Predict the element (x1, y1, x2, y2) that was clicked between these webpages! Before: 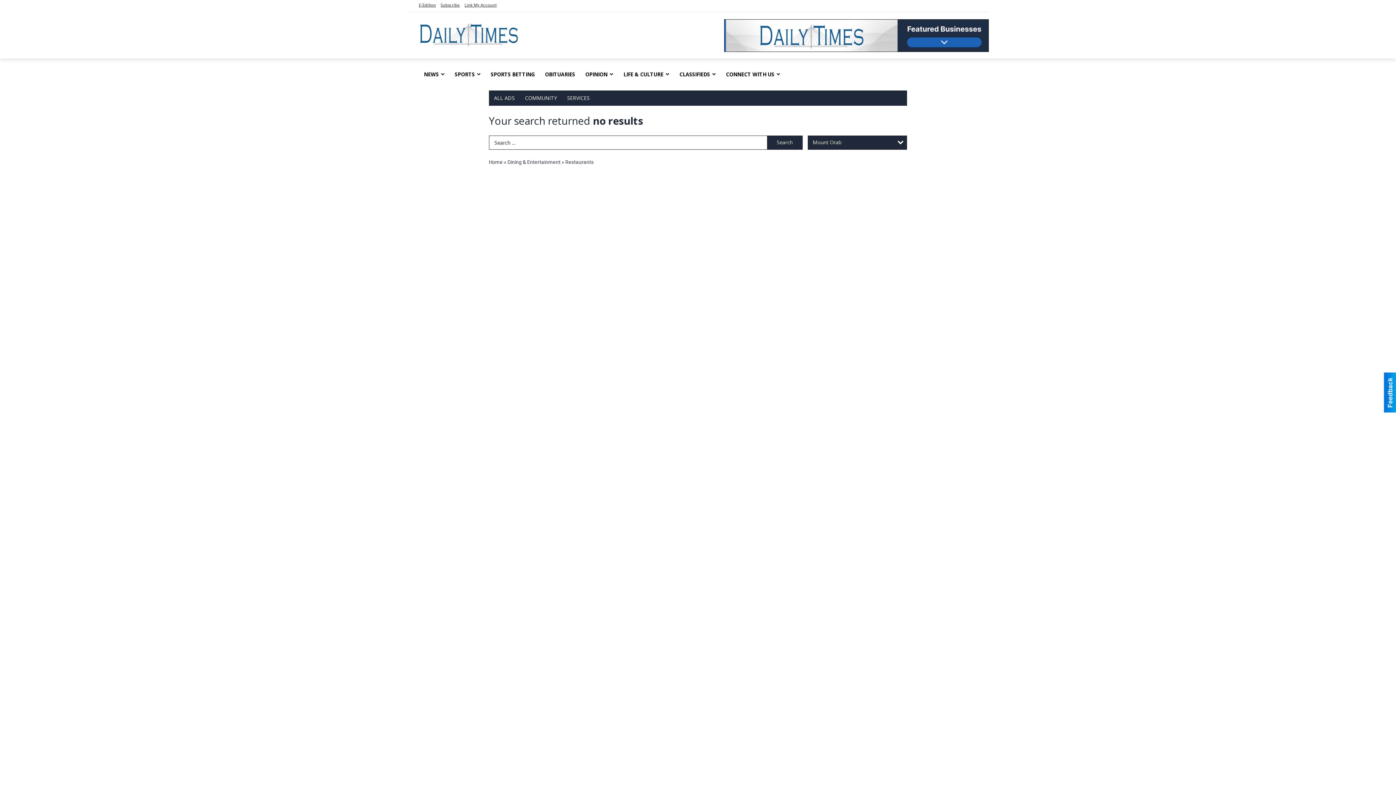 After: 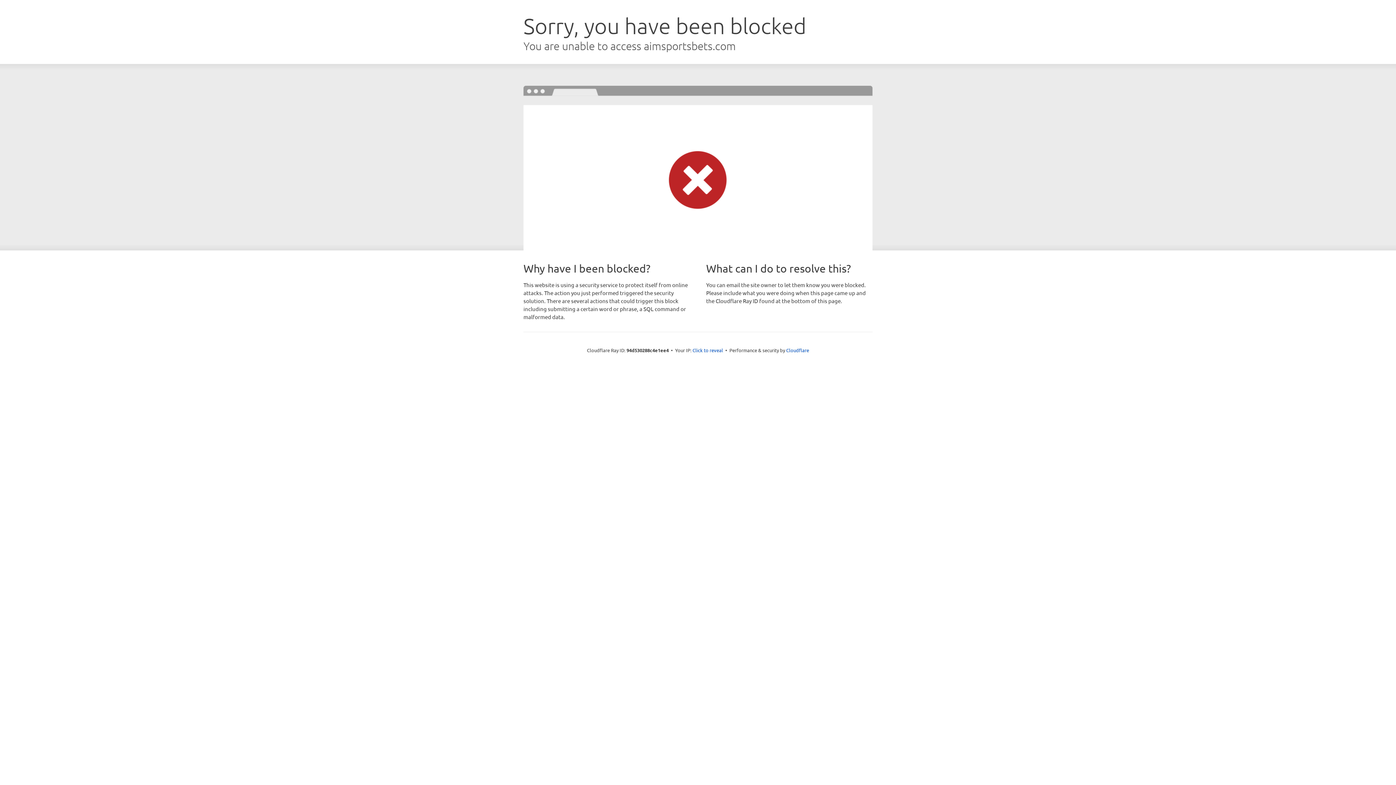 Action: label: SPORTS BETTING bbox: (485, 65, 540, 83)